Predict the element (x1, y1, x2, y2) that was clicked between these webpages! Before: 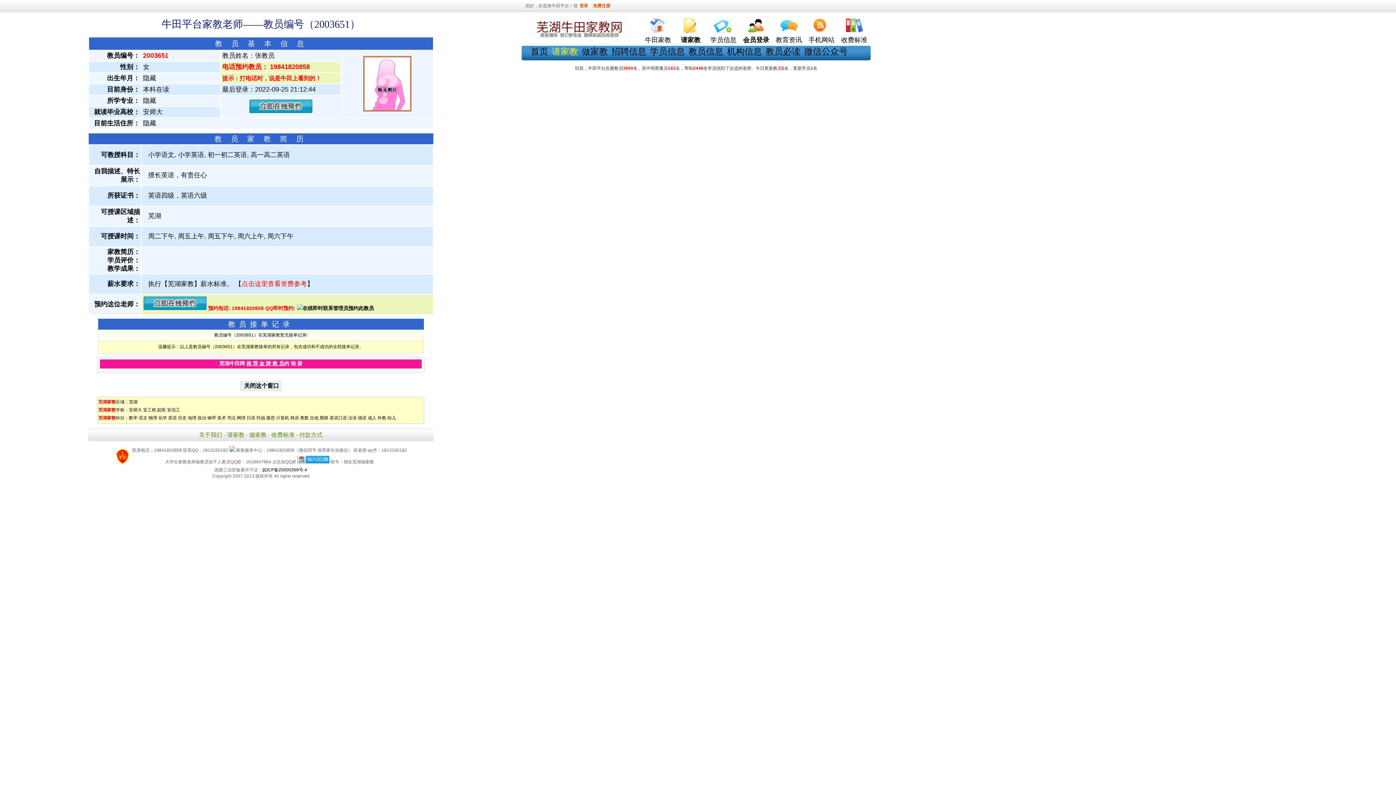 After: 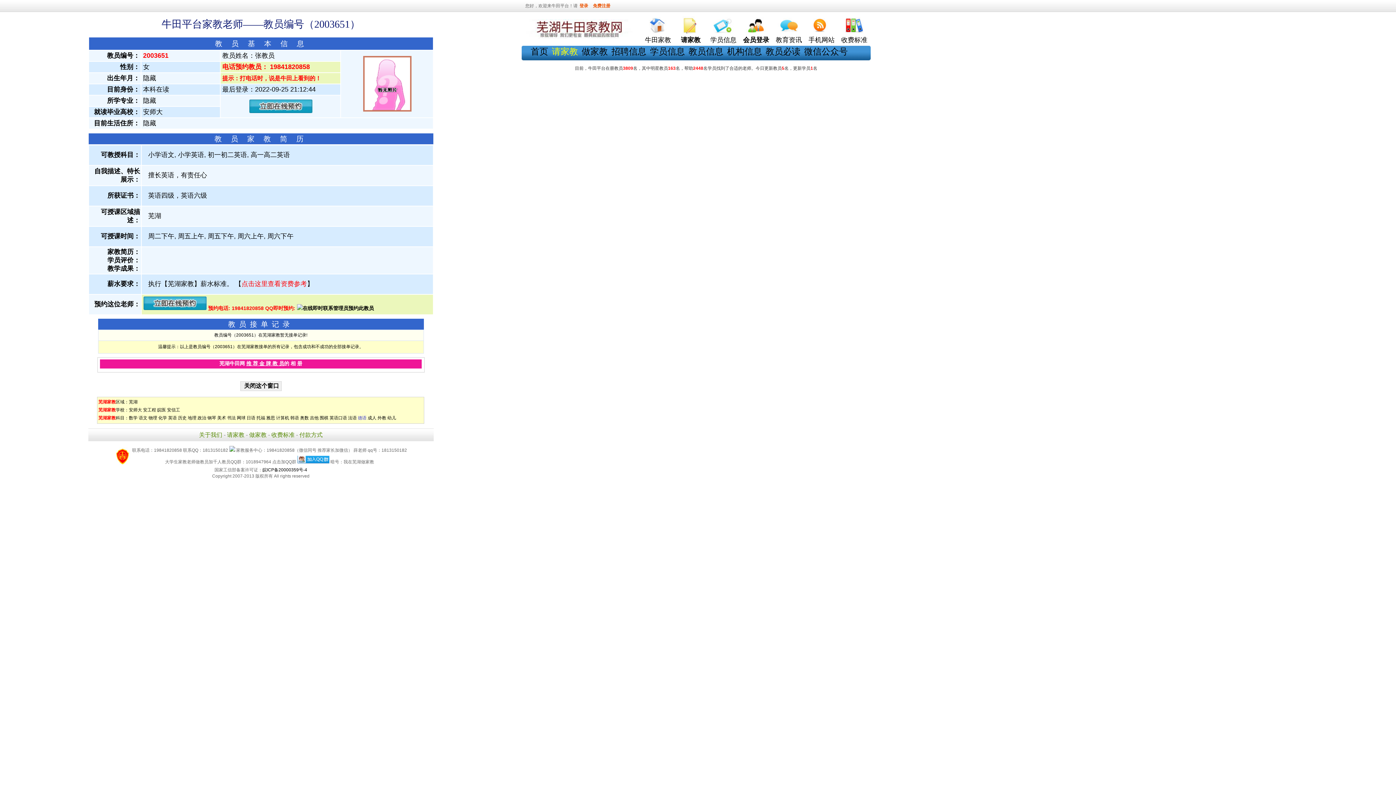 Action: bbox: (358, 415, 366, 420) label: 德语